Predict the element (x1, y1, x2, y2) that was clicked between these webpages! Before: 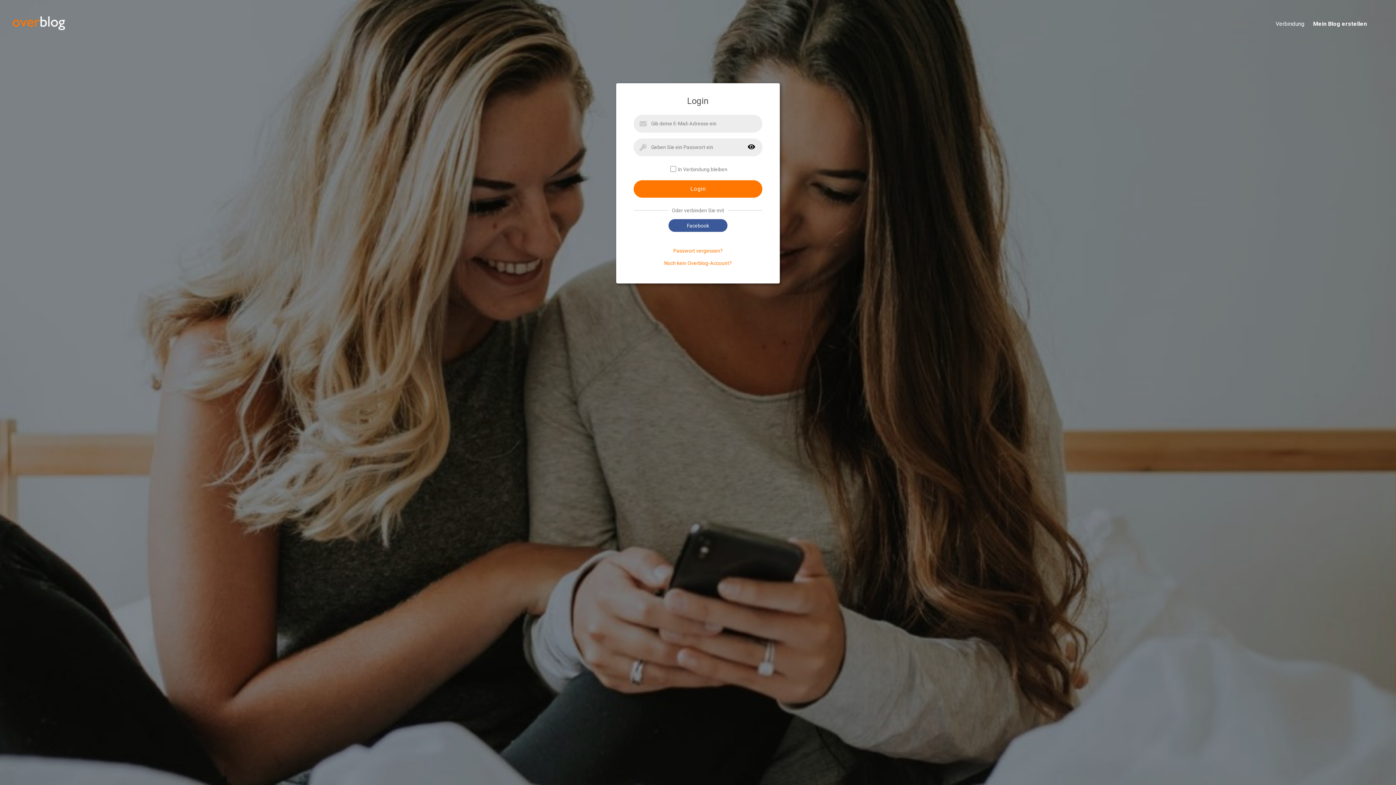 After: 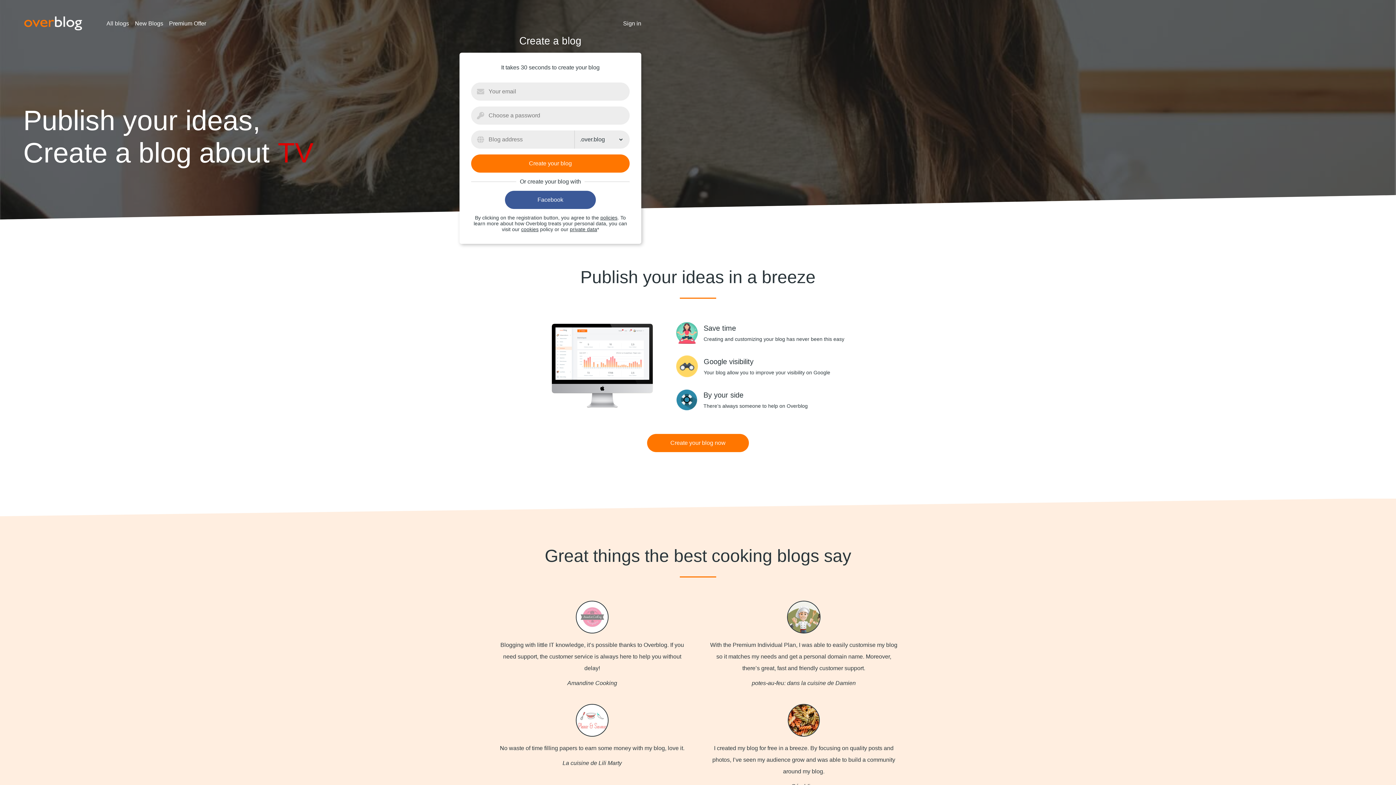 Action: bbox: (1304, 20, 1384, 28) label: Mein Blog erstellen